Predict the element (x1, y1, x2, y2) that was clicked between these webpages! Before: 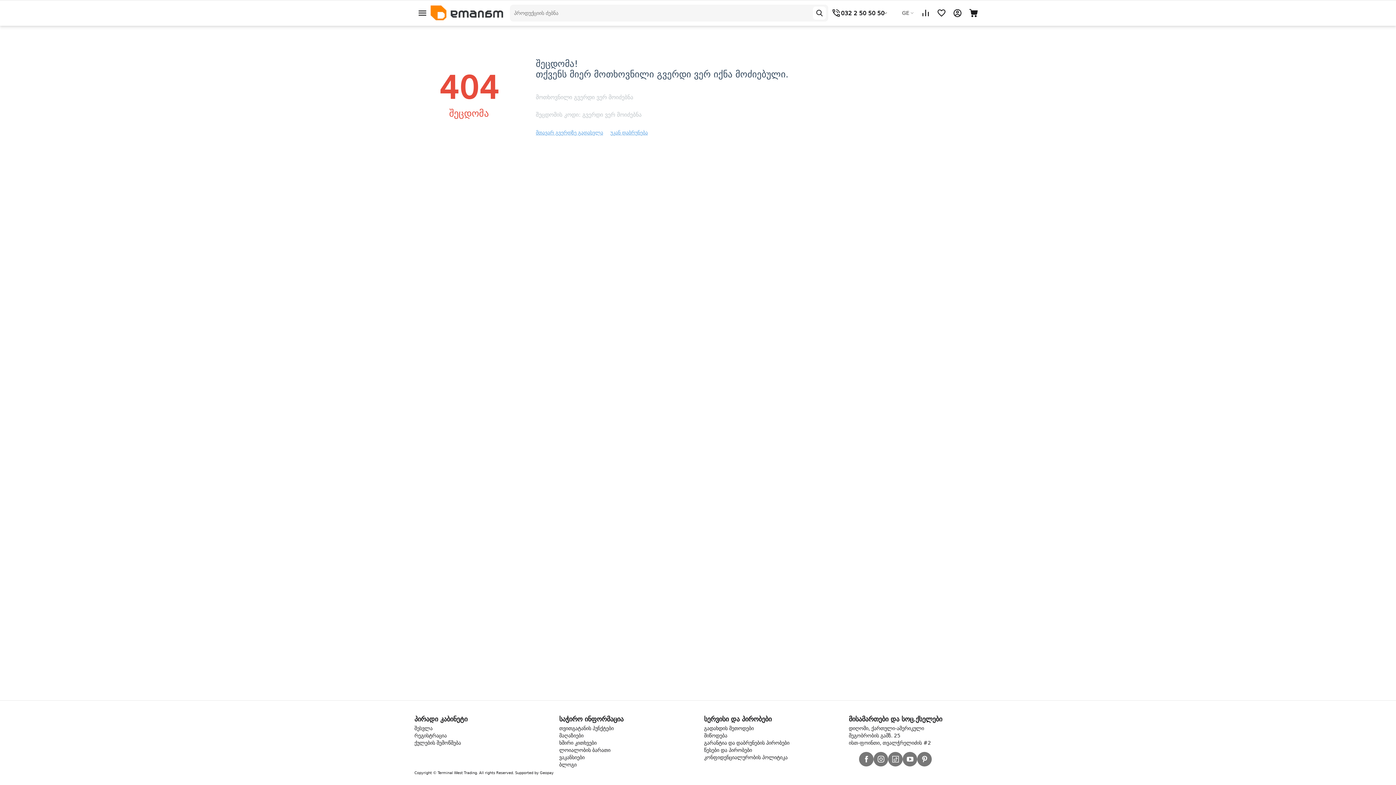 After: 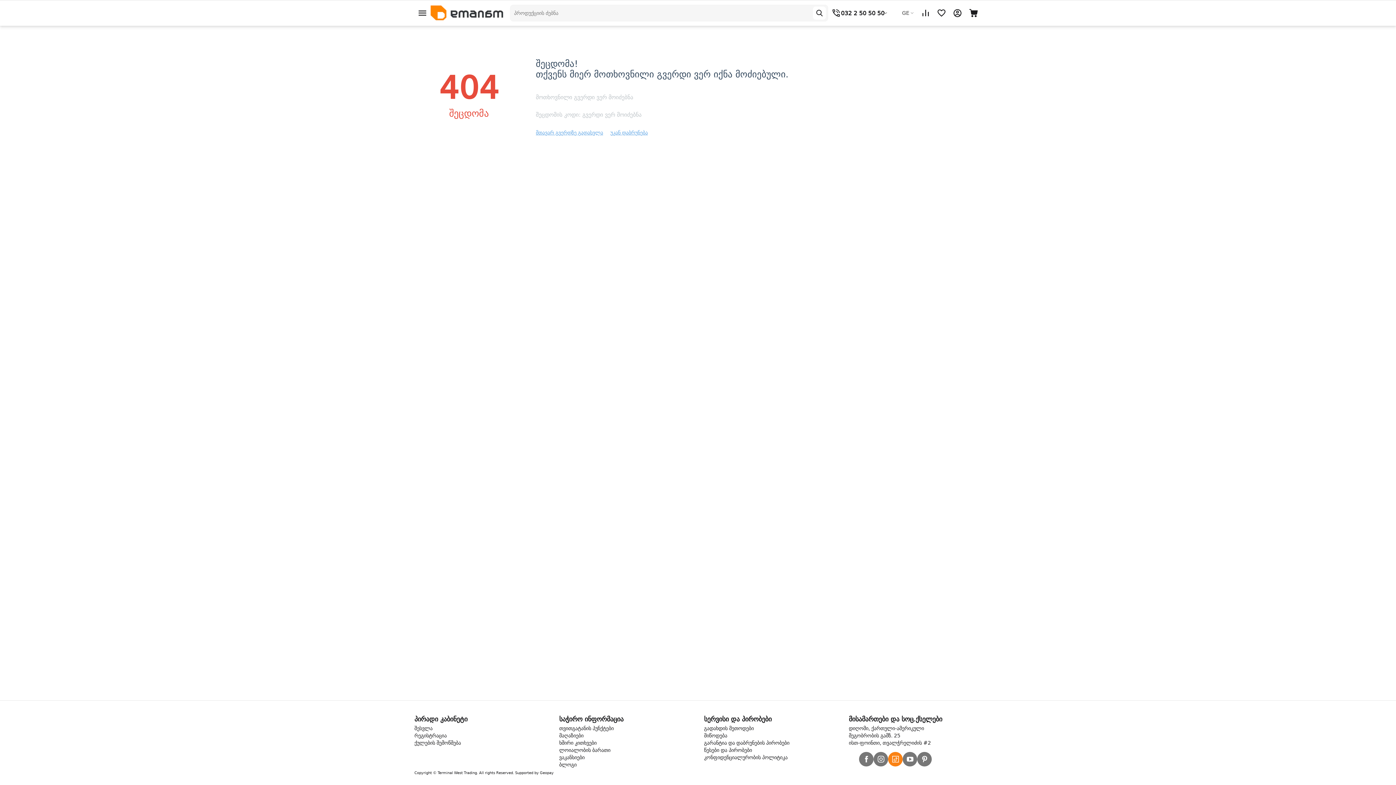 Action: bbox: (888, 752, 903, 766)